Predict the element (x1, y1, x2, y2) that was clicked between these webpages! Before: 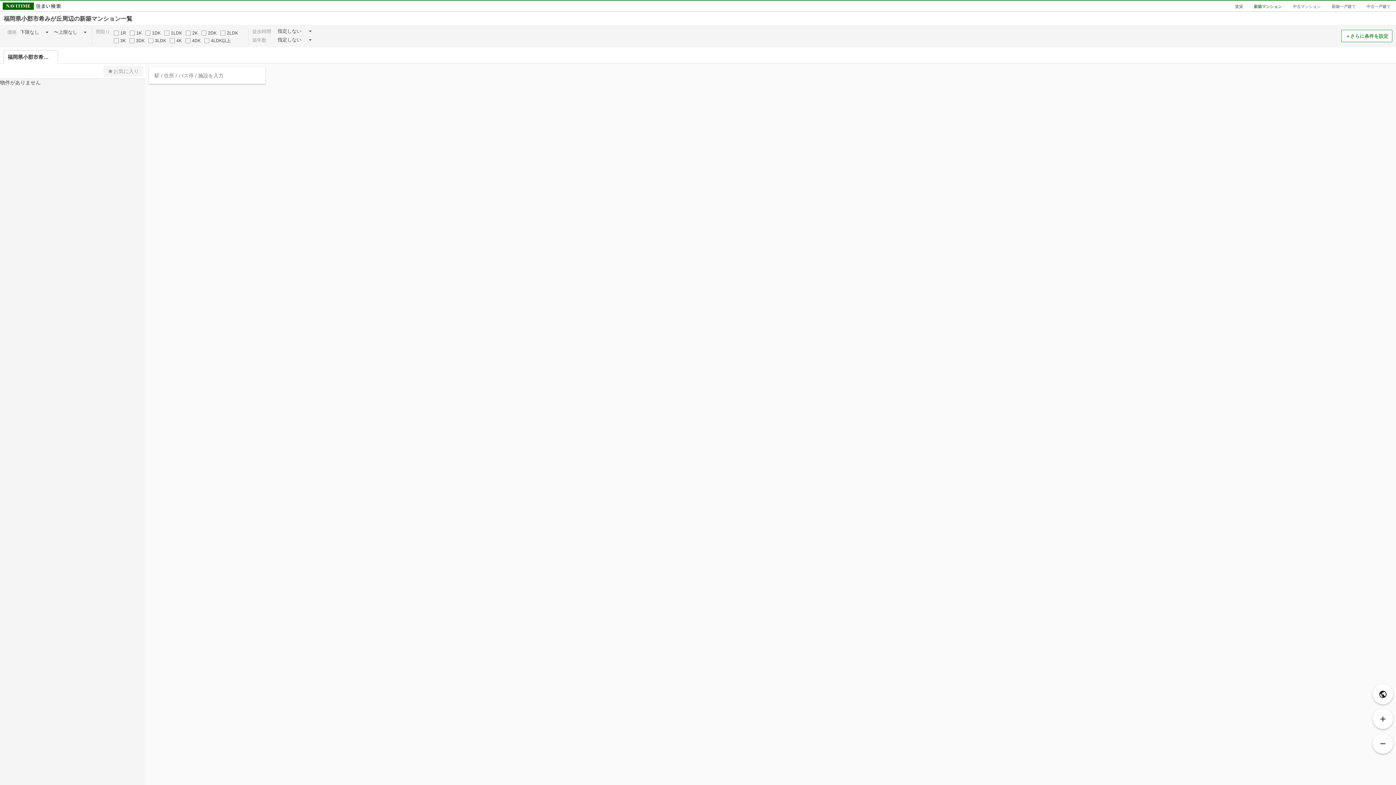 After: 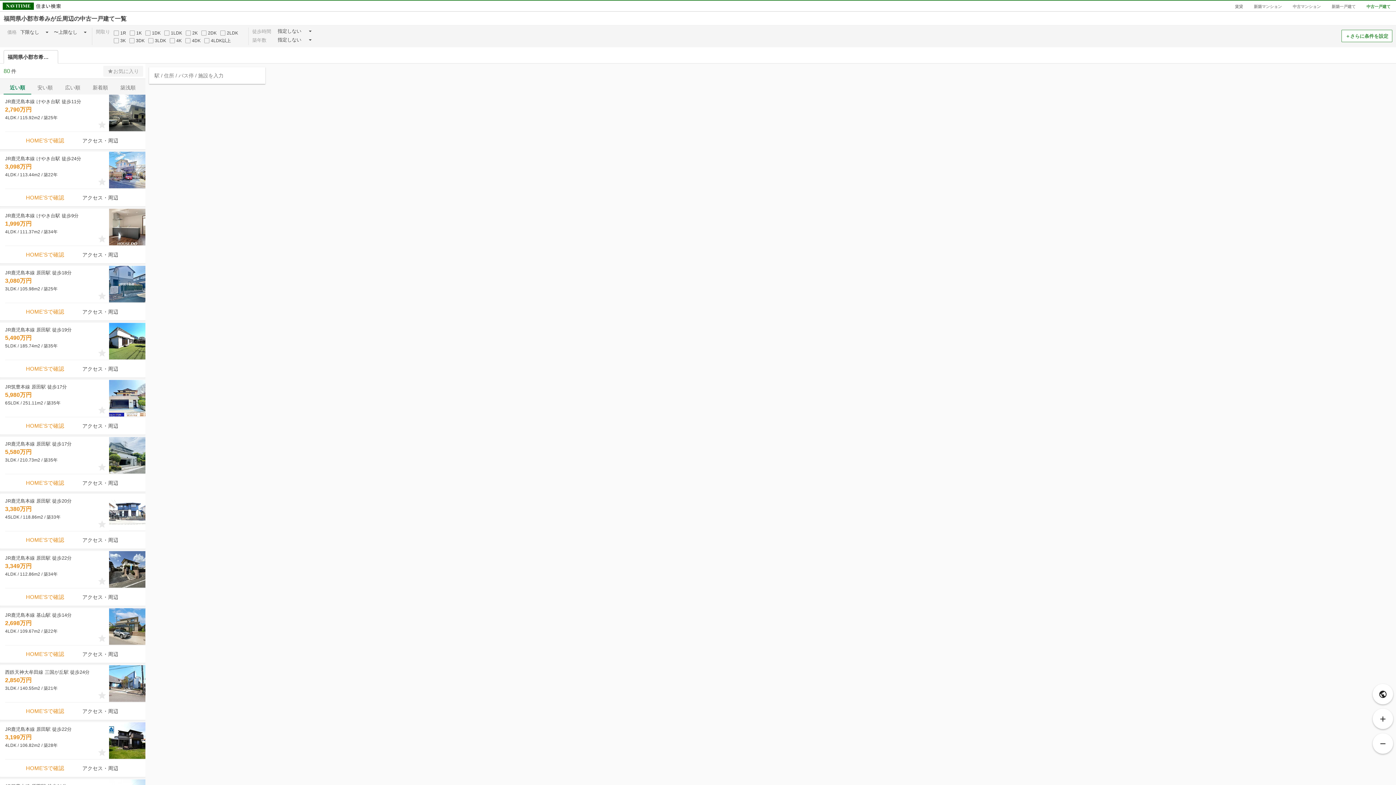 Action: label: 中古一戸建て bbox: (1366, 4, 1390, 8)